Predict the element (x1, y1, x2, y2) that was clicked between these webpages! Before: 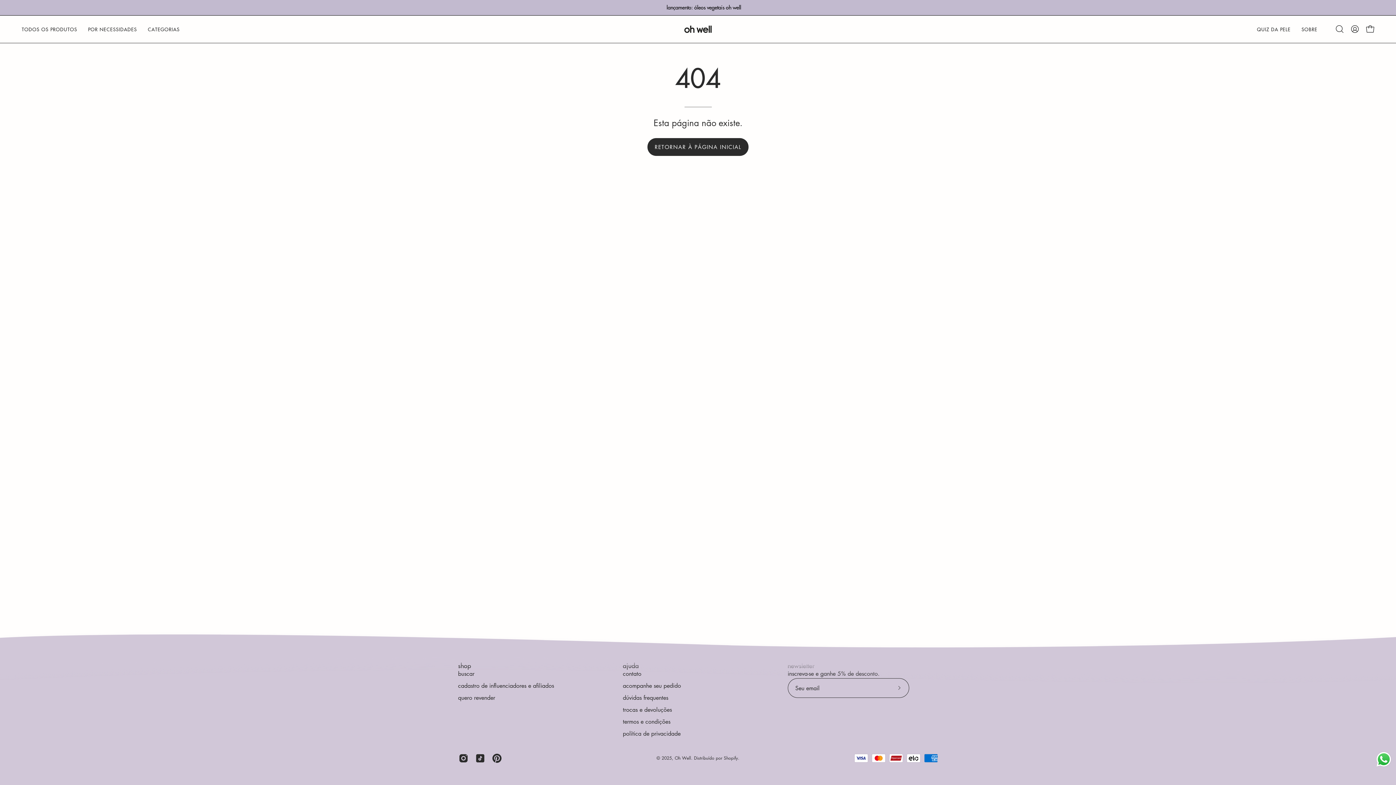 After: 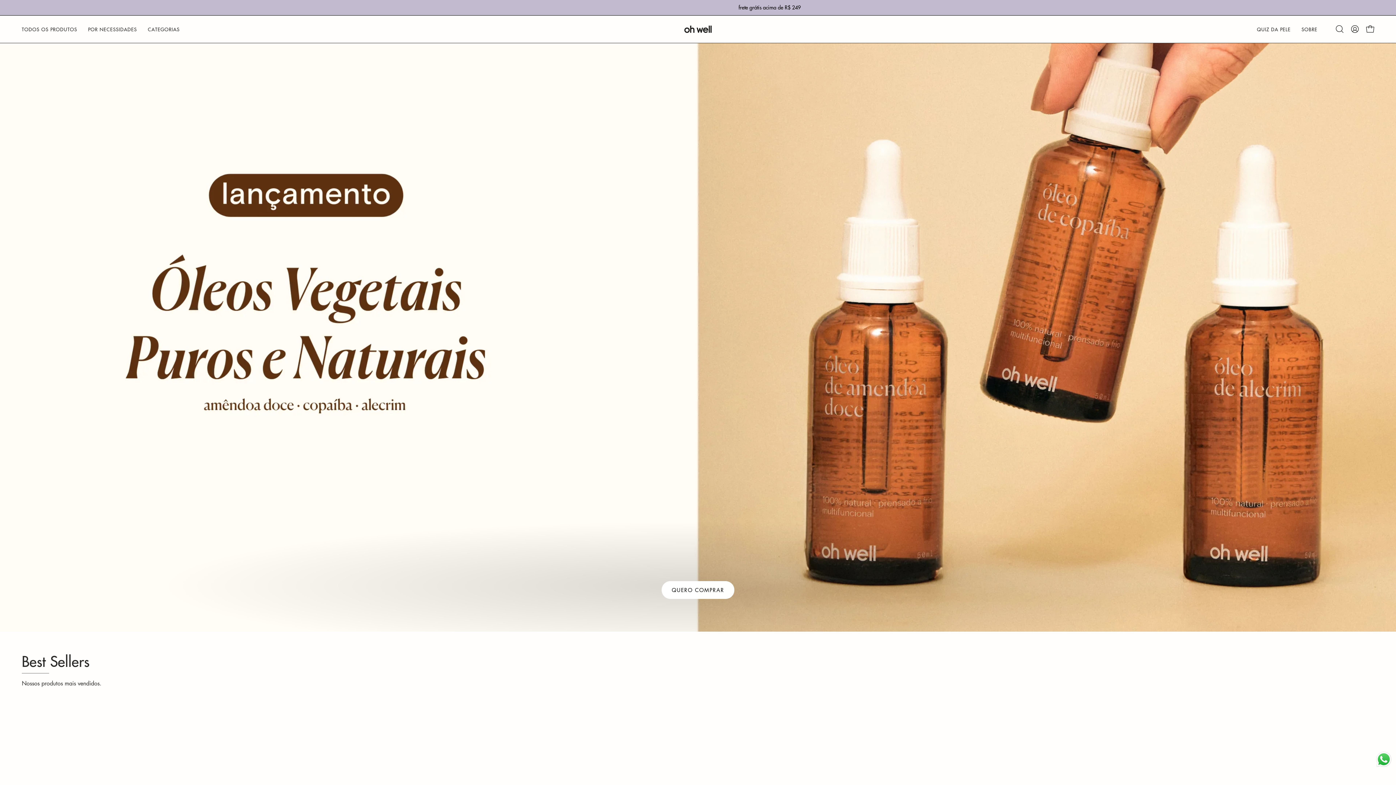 Action: bbox: (674, 776, 691, 783) label: Oh Well